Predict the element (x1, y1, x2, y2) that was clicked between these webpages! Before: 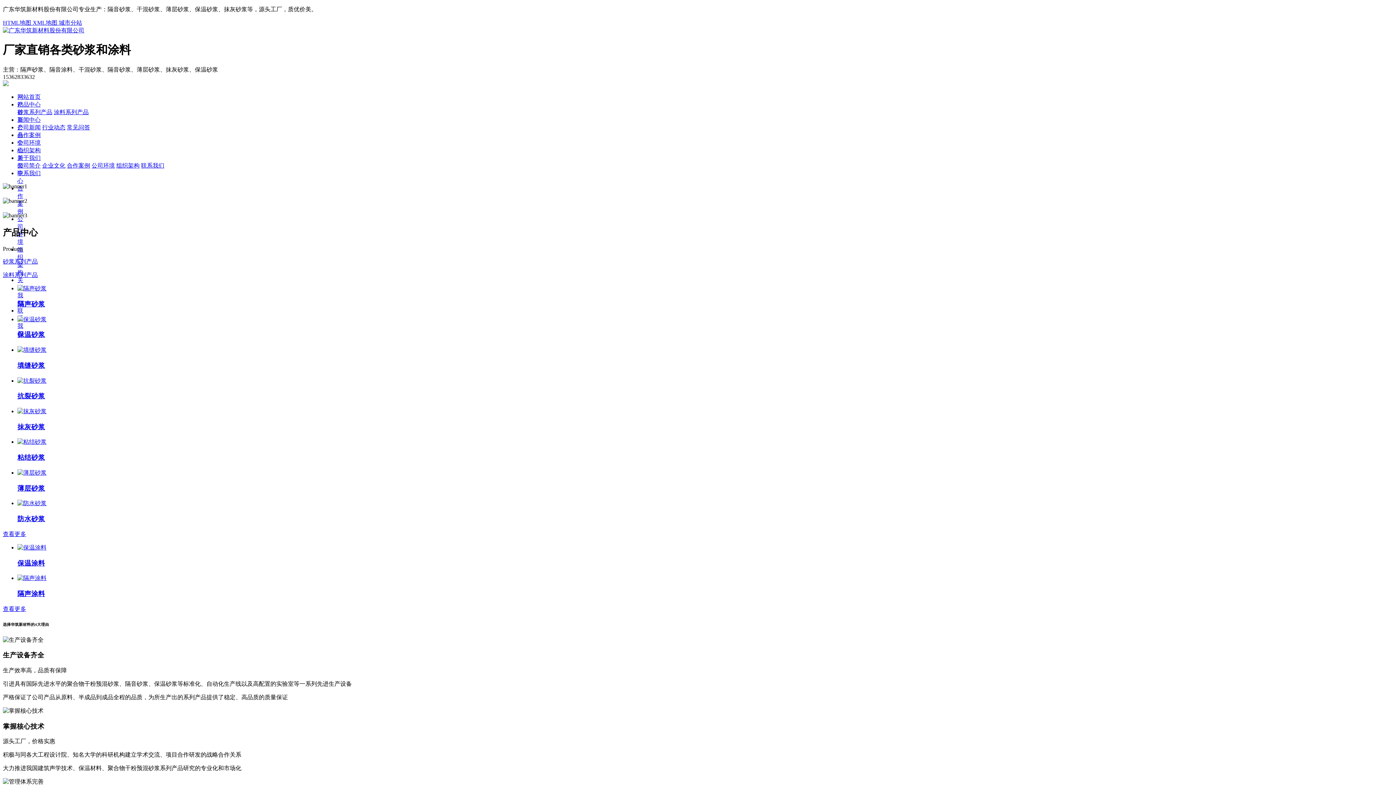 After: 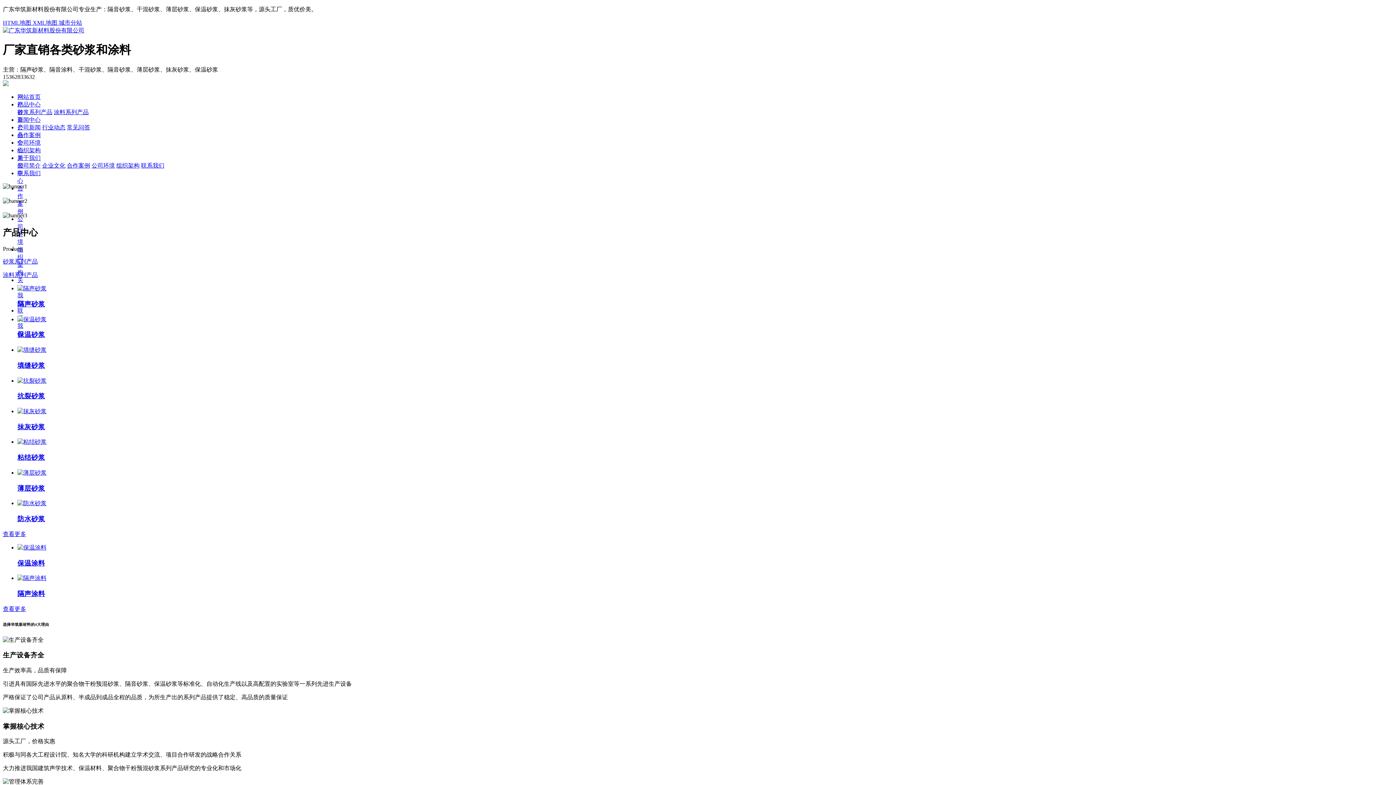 Action: label: 防水砂浆 bbox: (17, 500, 1393, 524)